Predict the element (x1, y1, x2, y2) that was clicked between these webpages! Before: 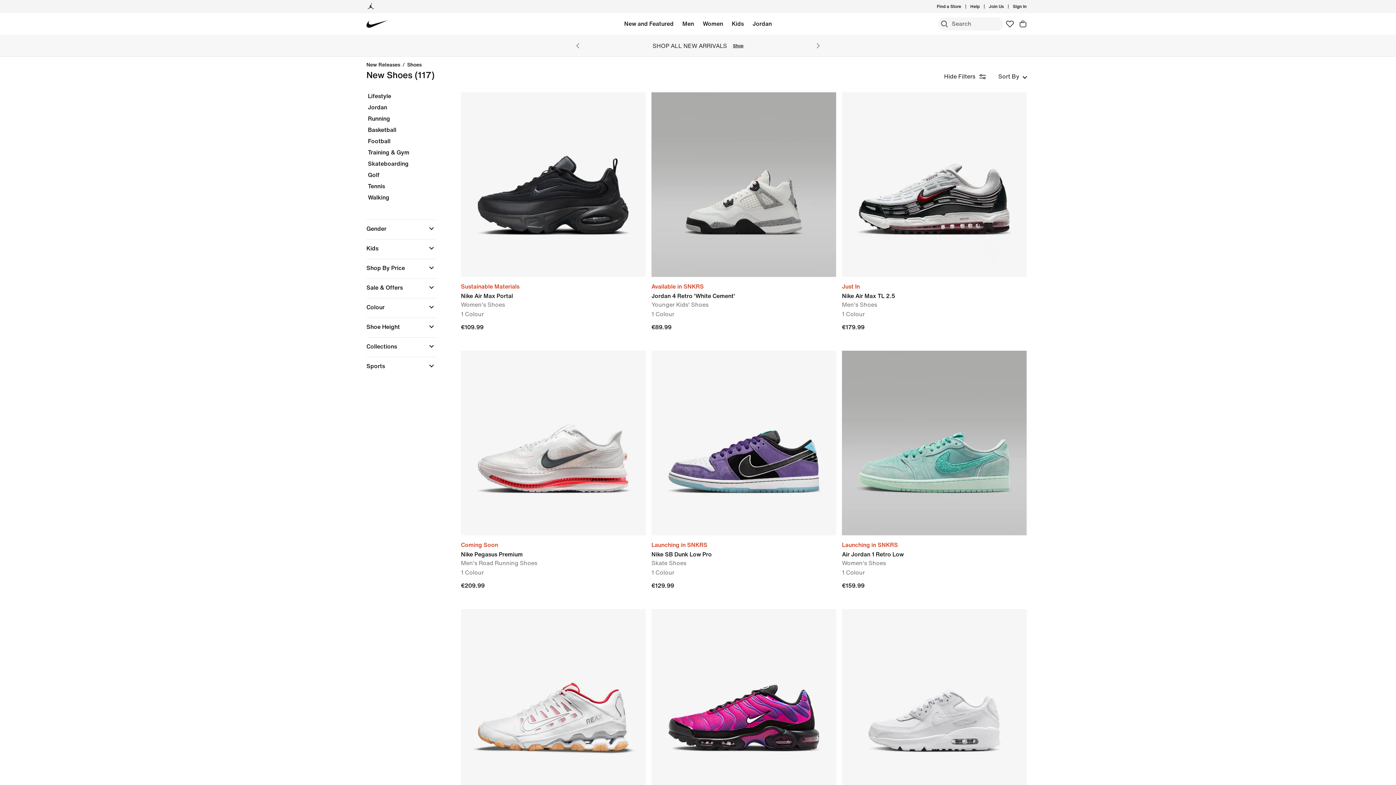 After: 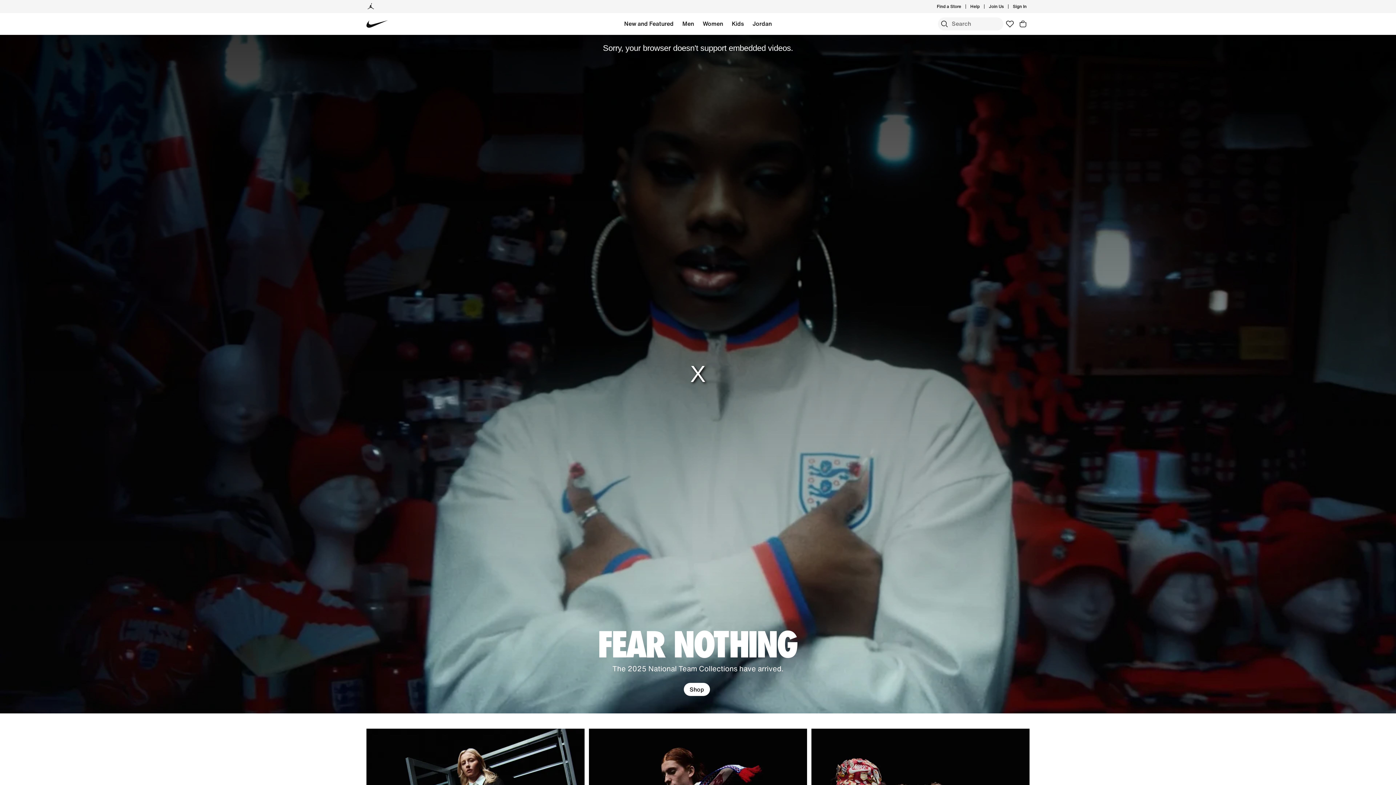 Action: bbox: (366, 13, 388, 34) label: Nike Homepage